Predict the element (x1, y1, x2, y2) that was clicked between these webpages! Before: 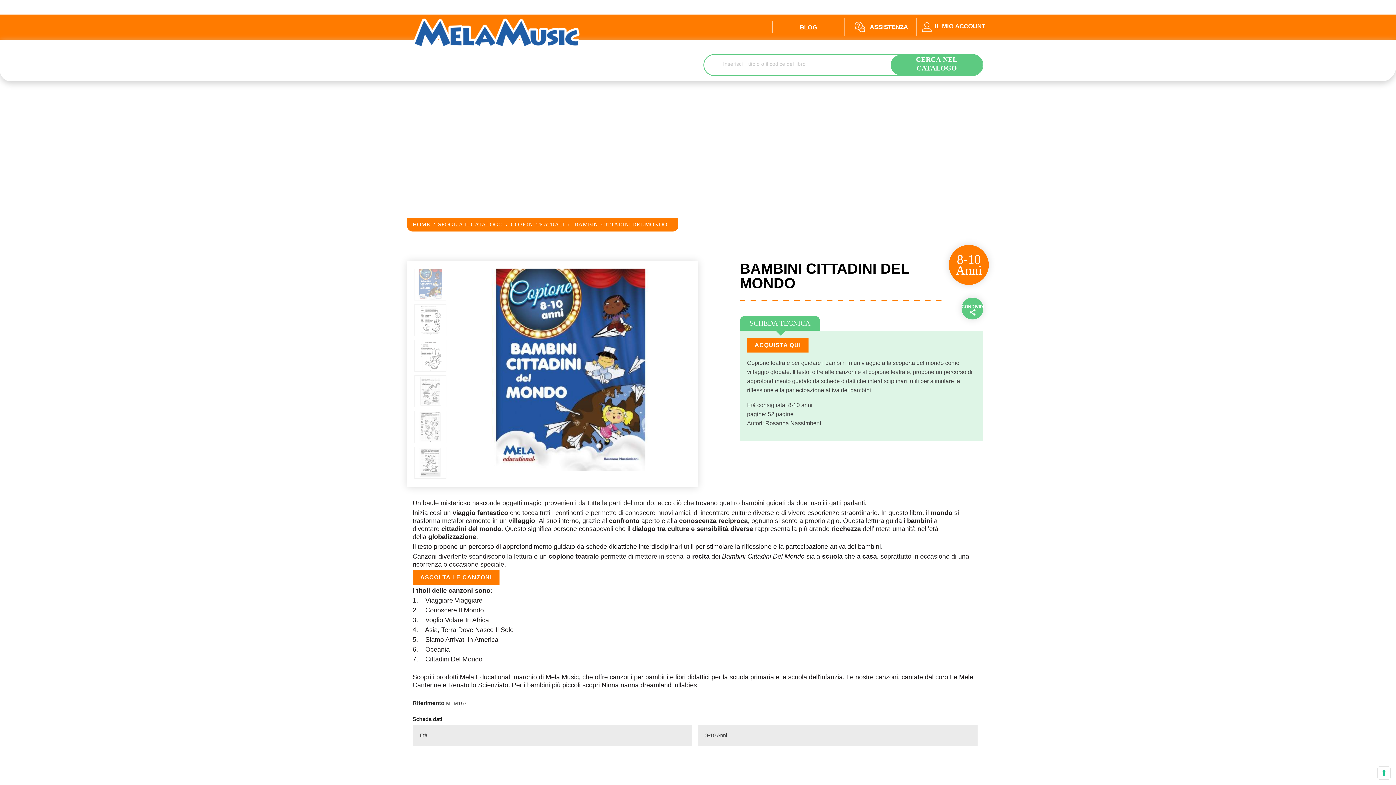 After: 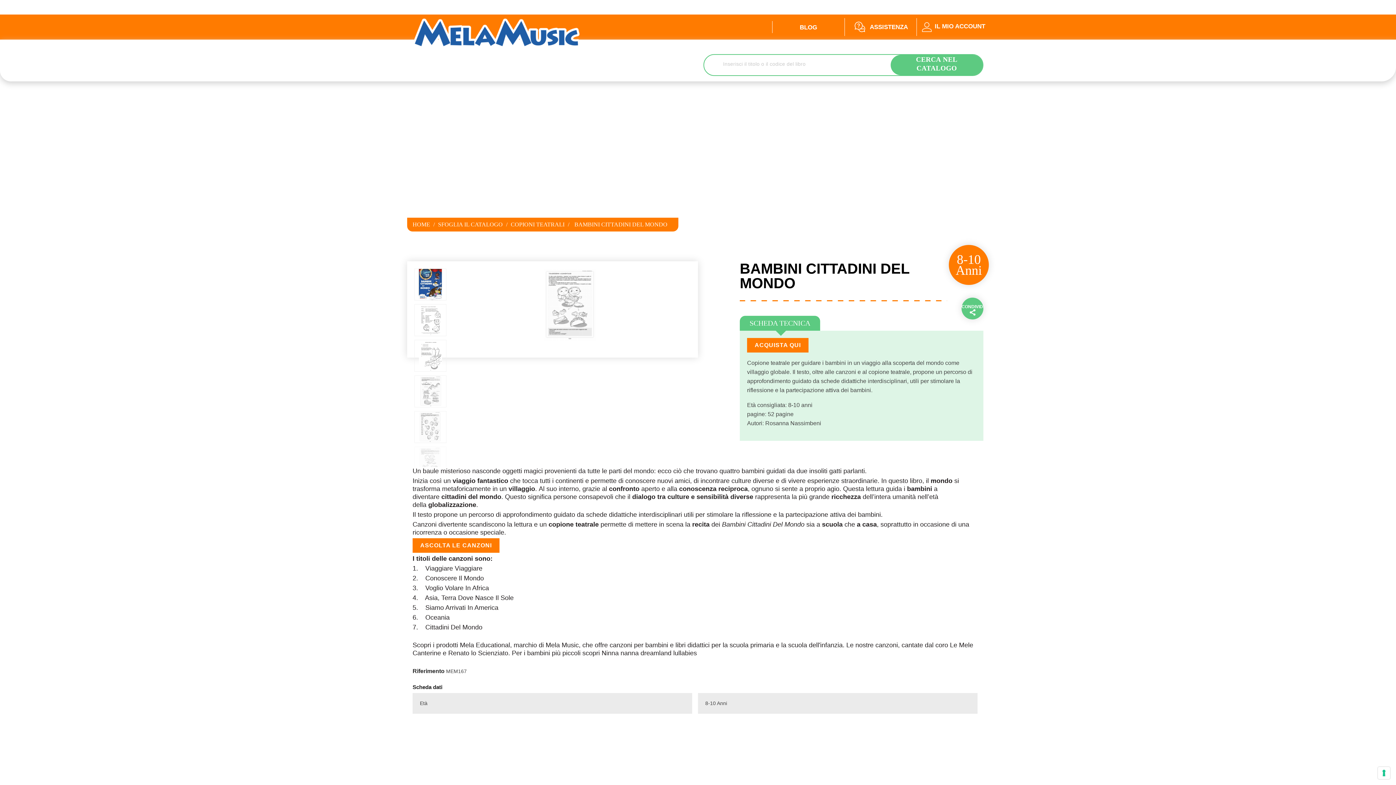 Action: bbox: (414, 459, 446, 465)